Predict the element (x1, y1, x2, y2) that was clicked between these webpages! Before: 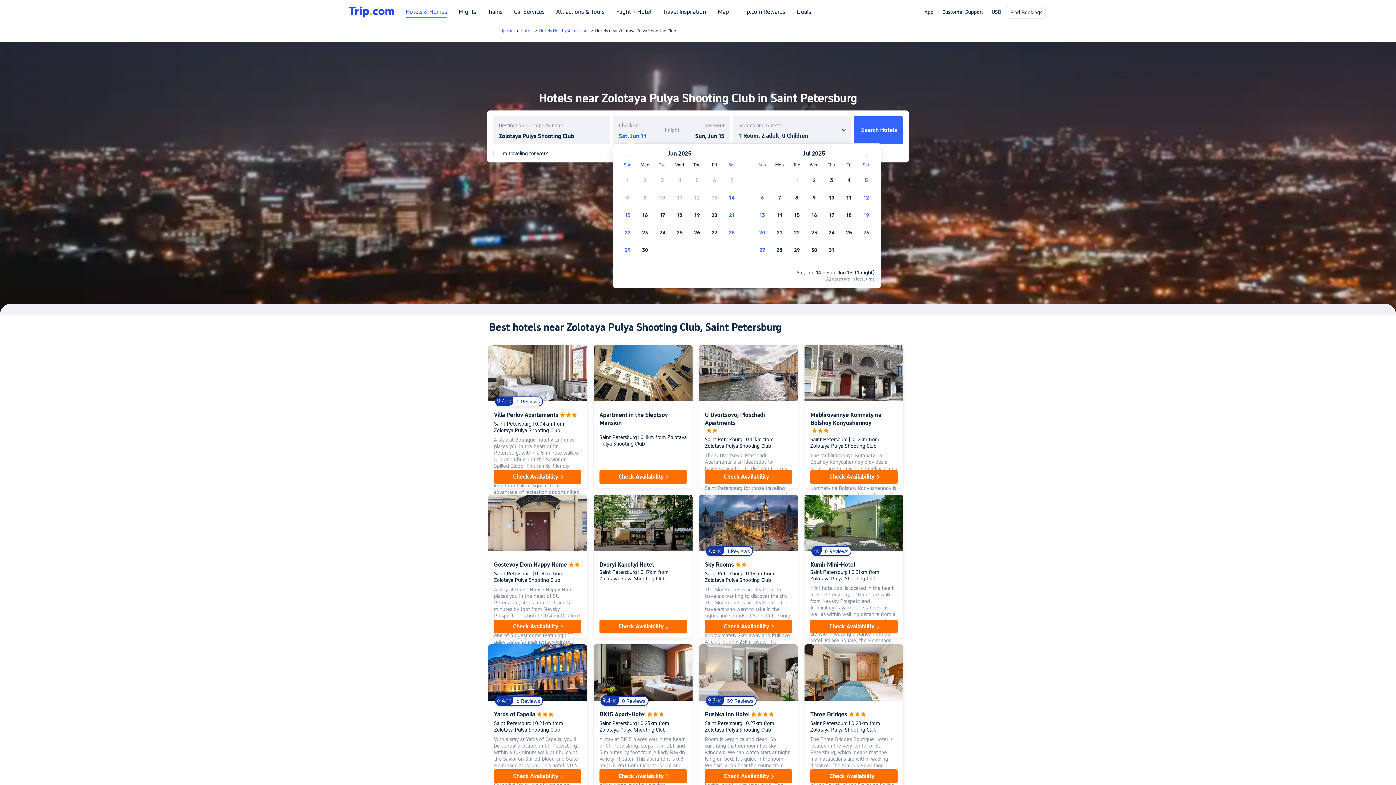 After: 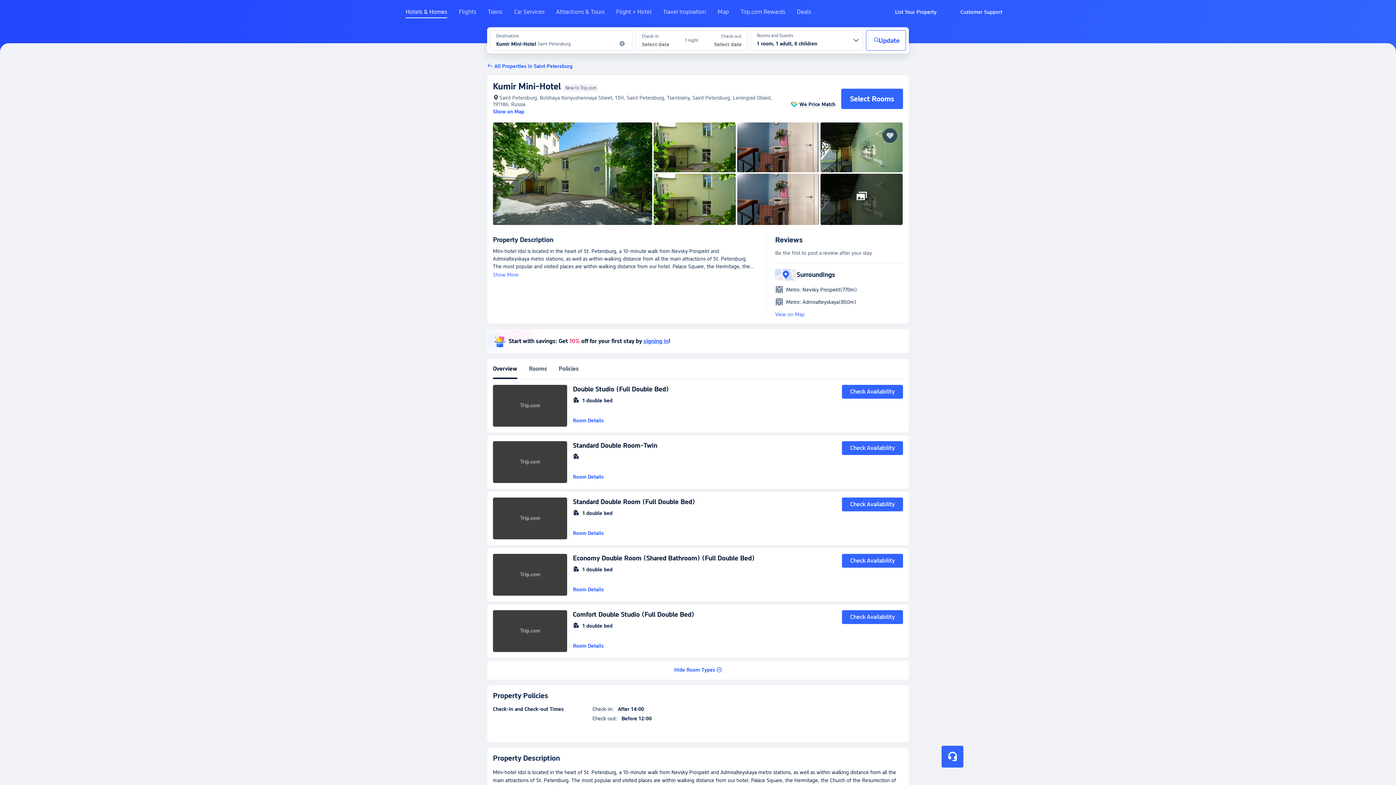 Action: label: Check Availability bbox: (810, 620, 897, 633)